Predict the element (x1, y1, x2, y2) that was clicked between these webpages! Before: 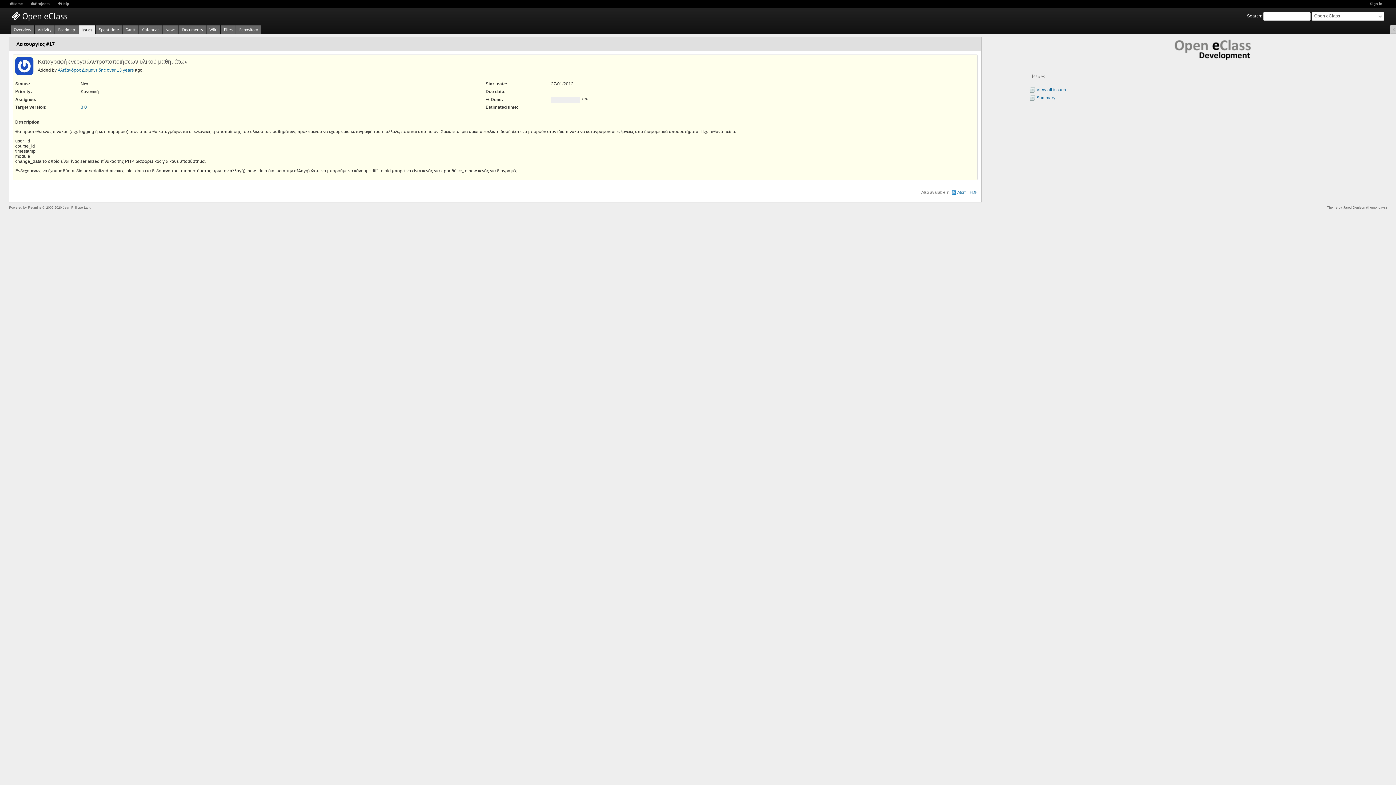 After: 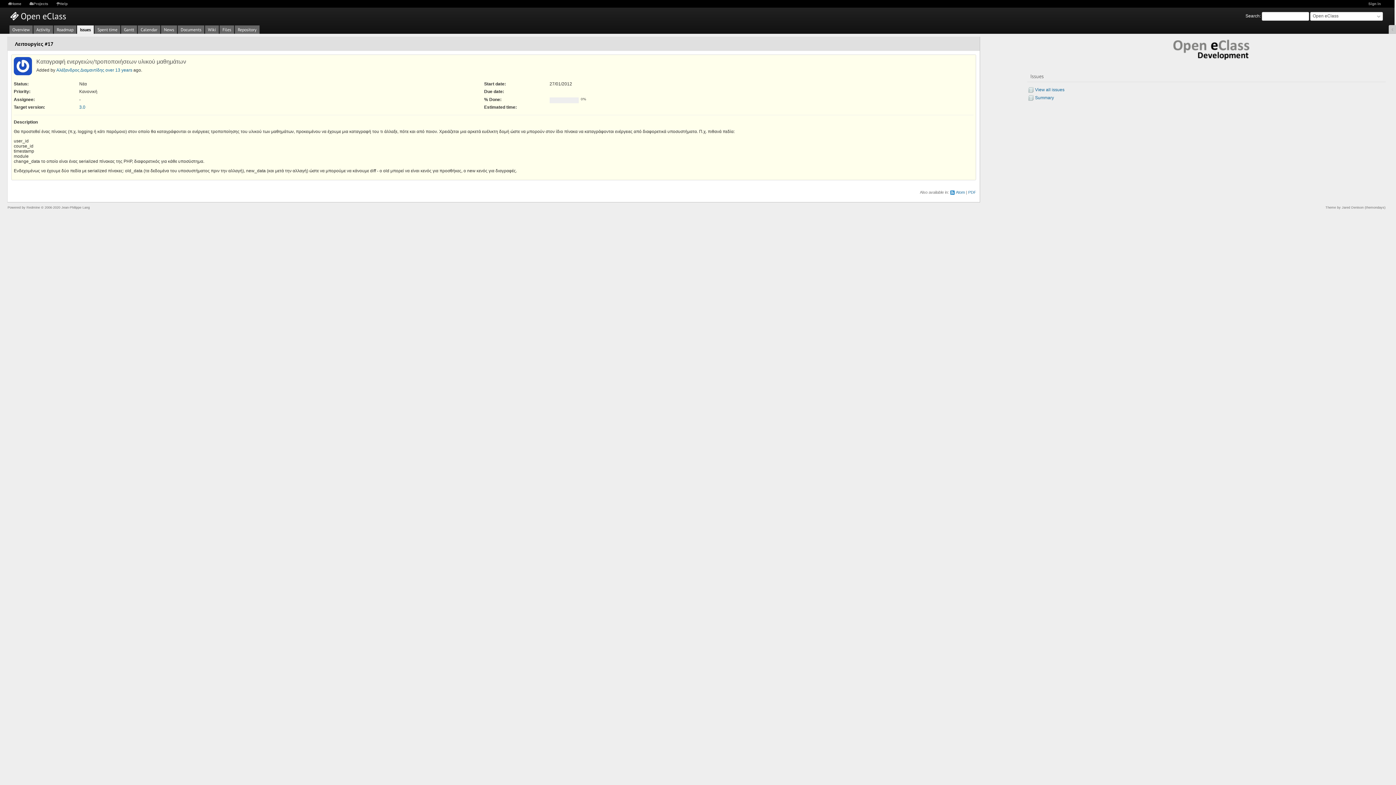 Action: bbox: (1390, 24, 1397, 33)